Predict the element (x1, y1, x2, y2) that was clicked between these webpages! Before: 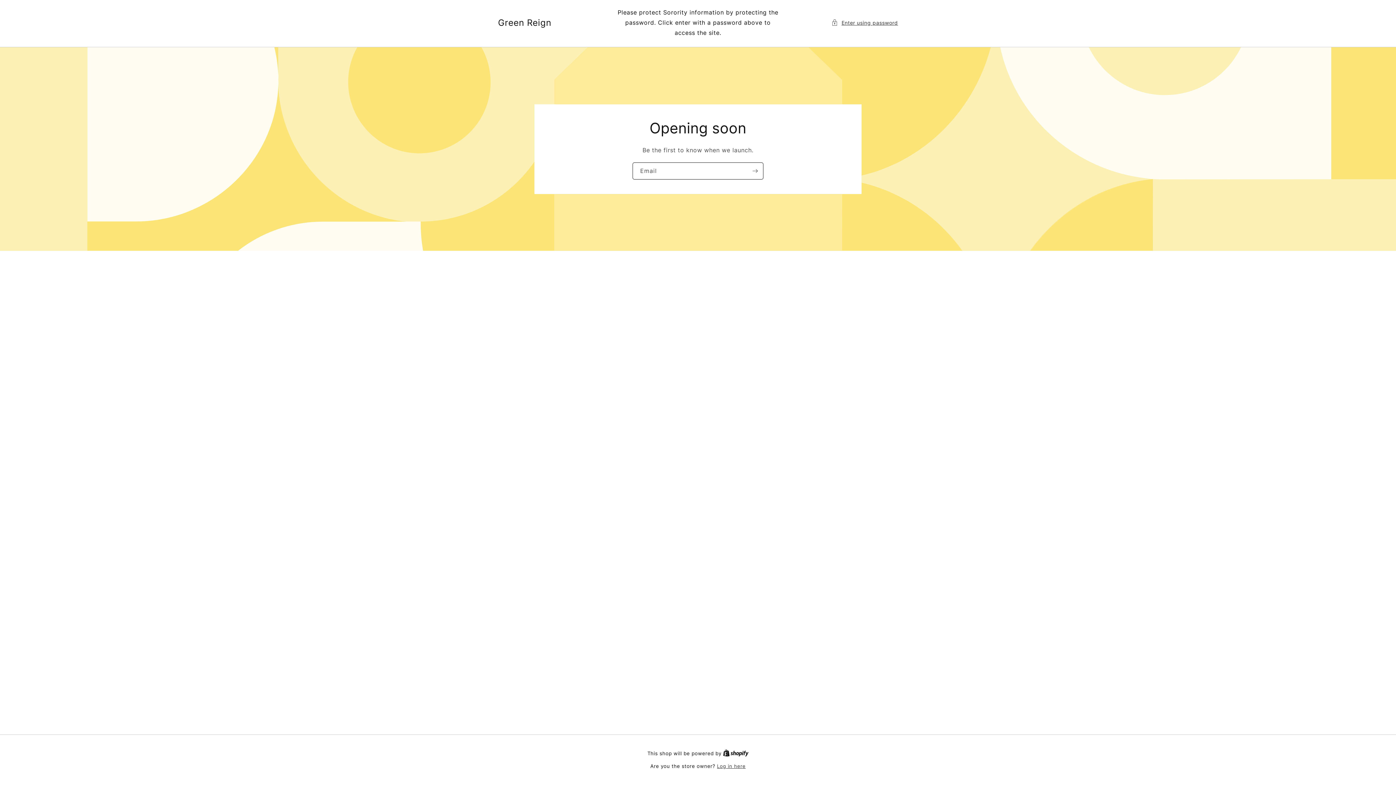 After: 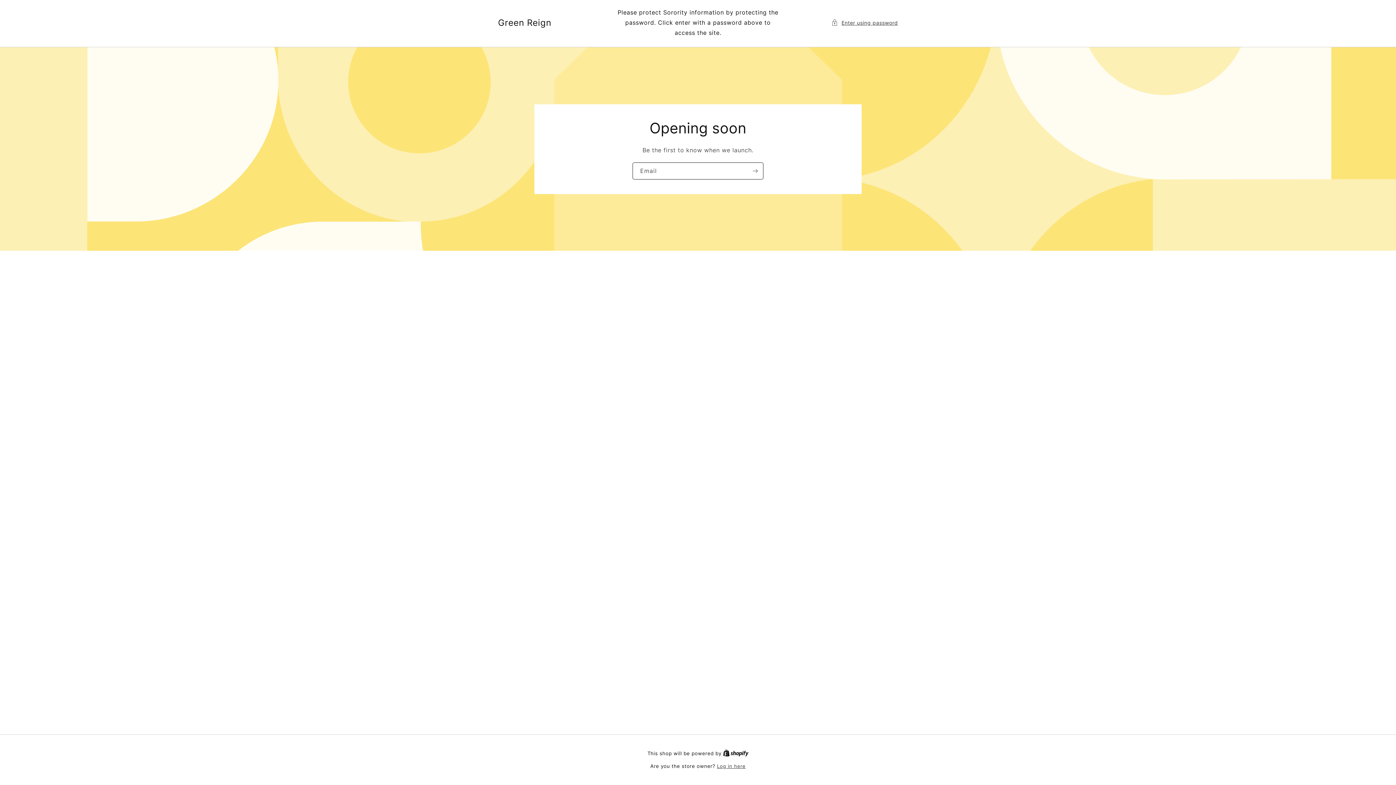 Action: label: Shopify bbox: (723, 750, 748, 756)